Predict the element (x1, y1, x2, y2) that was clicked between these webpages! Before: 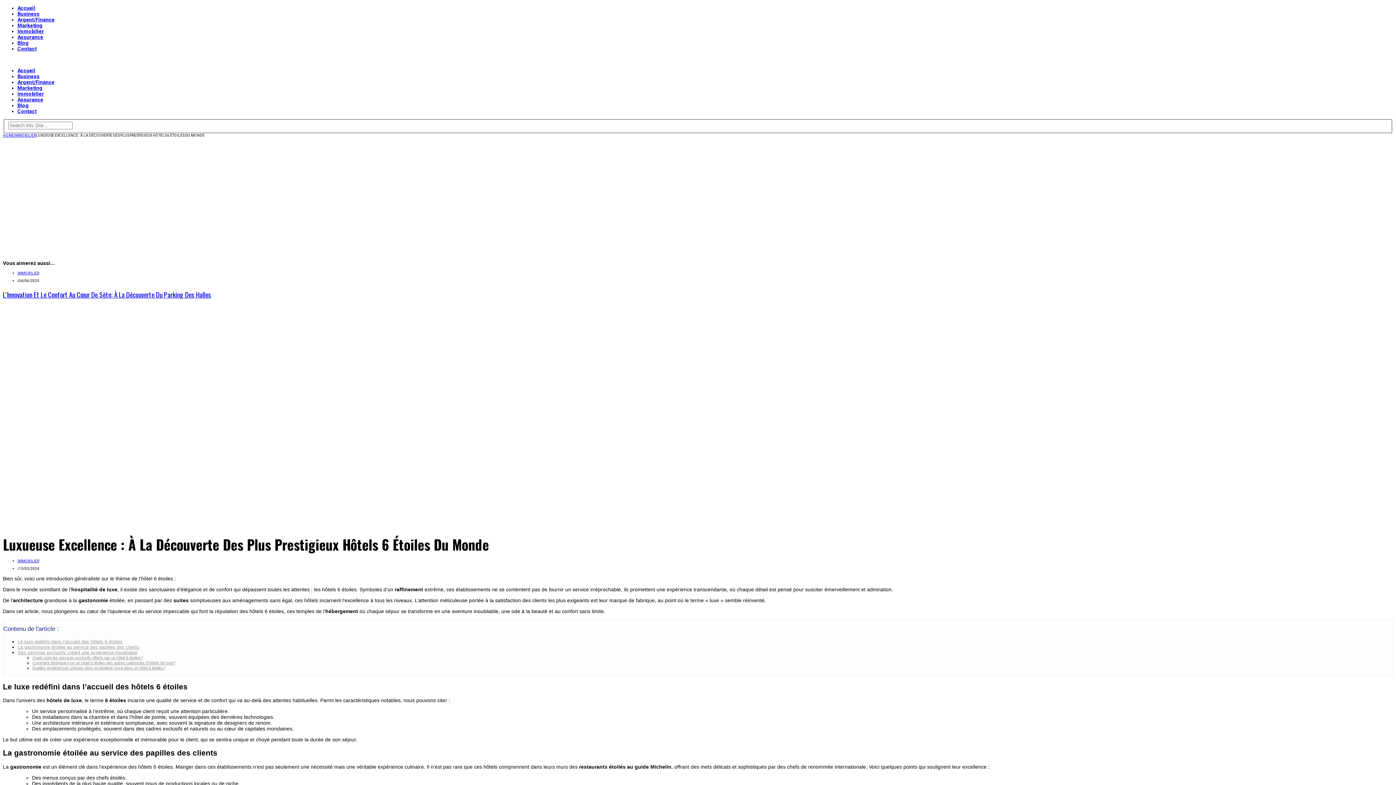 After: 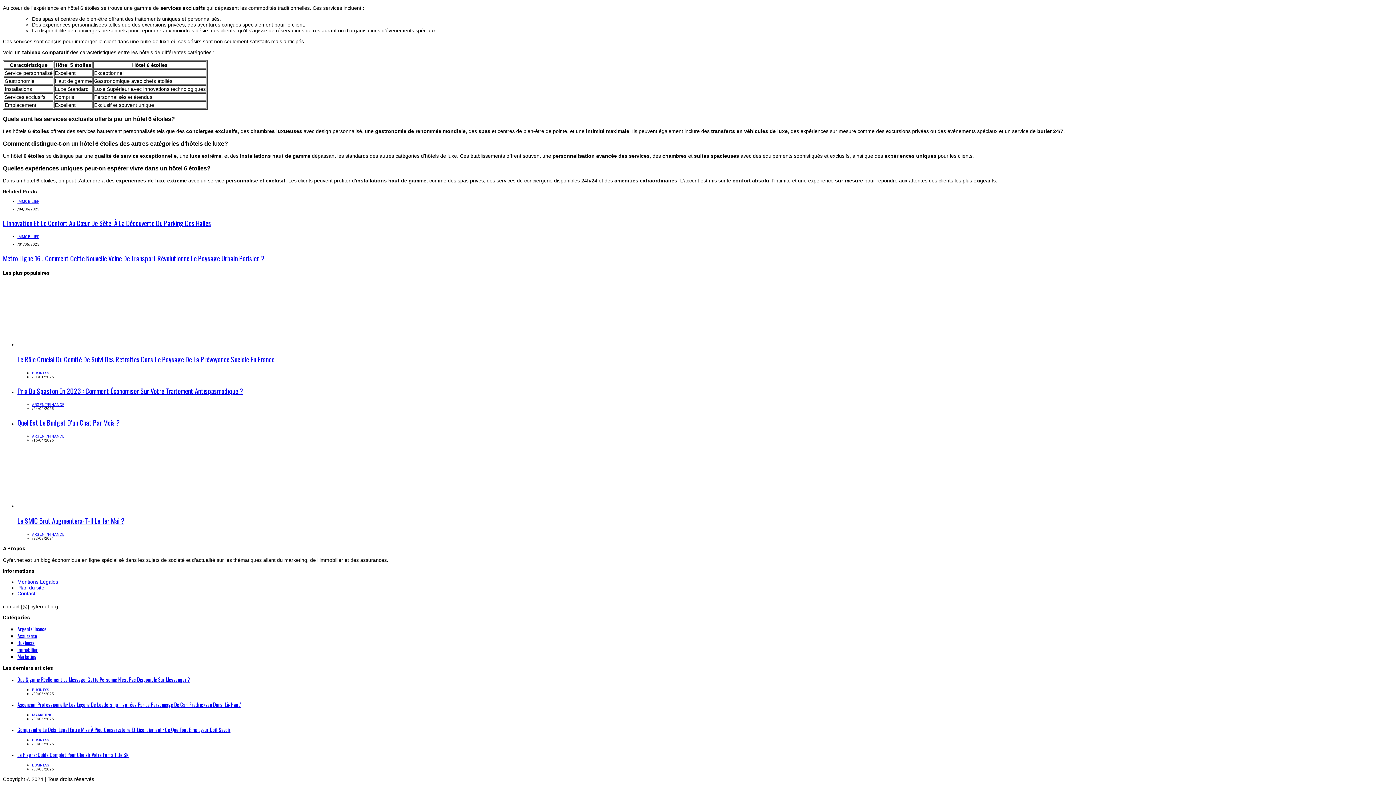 Action: label: Quels sont les services exclusifs offerts par un hôtel 6 étoiles? bbox: (32, 656, 142, 660)